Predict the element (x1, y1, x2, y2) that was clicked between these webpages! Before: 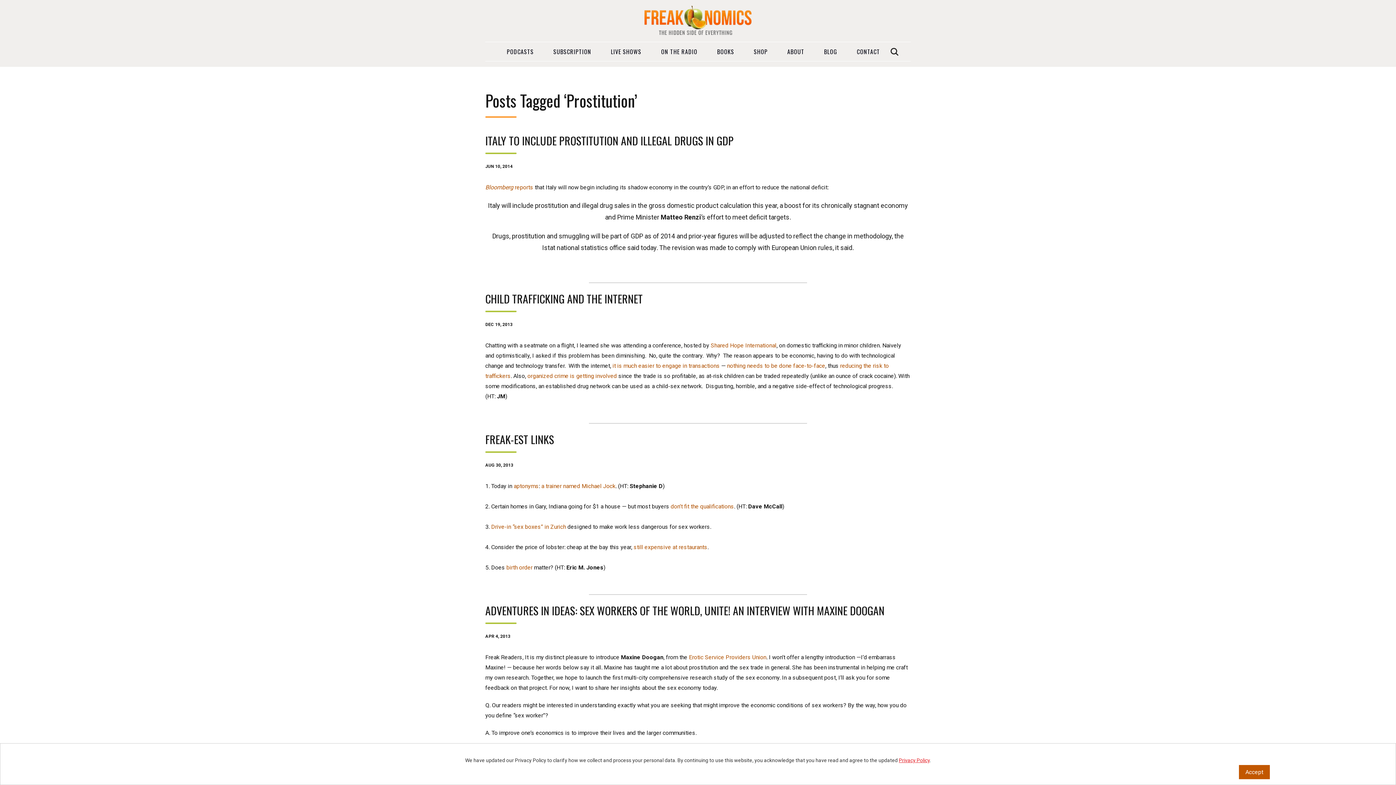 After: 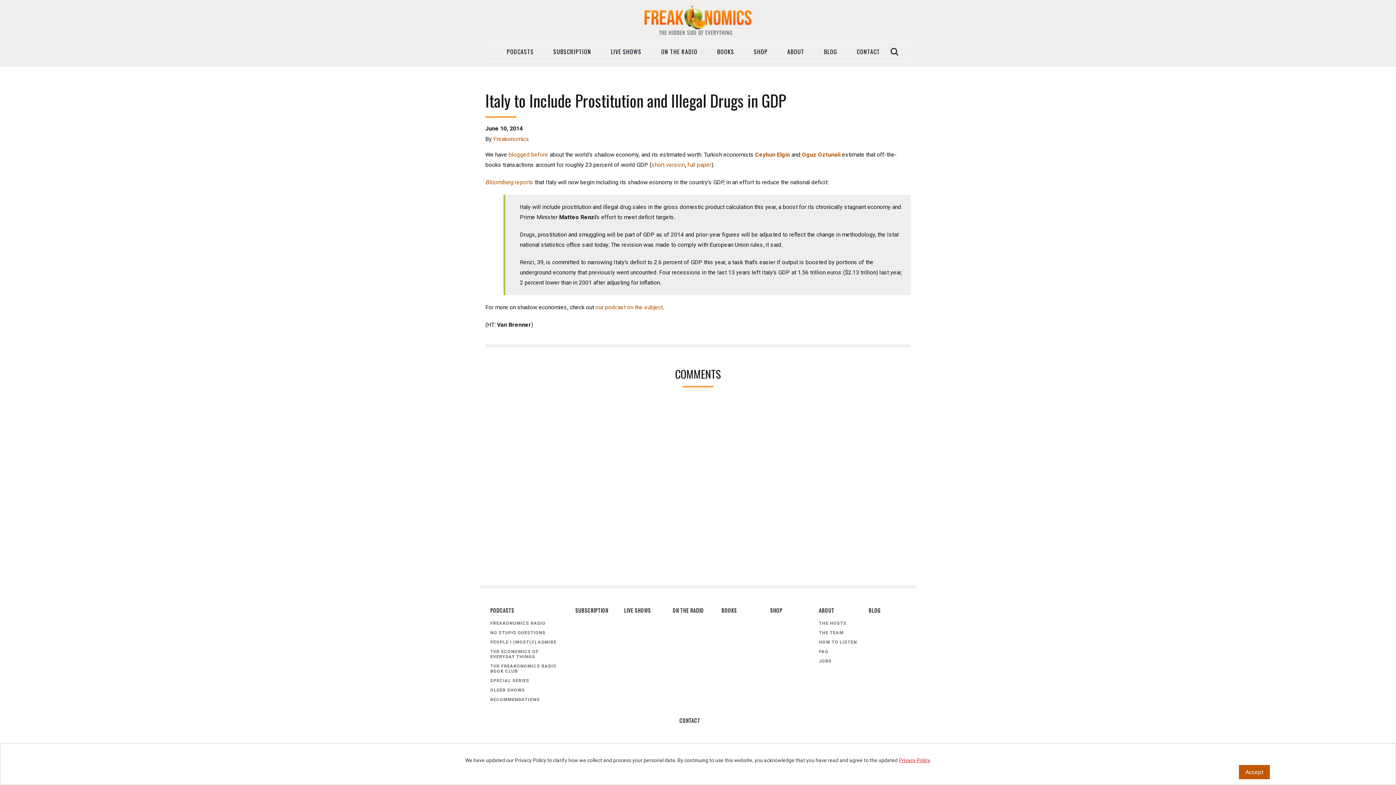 Action: bbox: (485, 132, 733, 148) label: ITALY TO INCLUDE PROSTITUTION AND ILLEGAL DRUGS IN GDP